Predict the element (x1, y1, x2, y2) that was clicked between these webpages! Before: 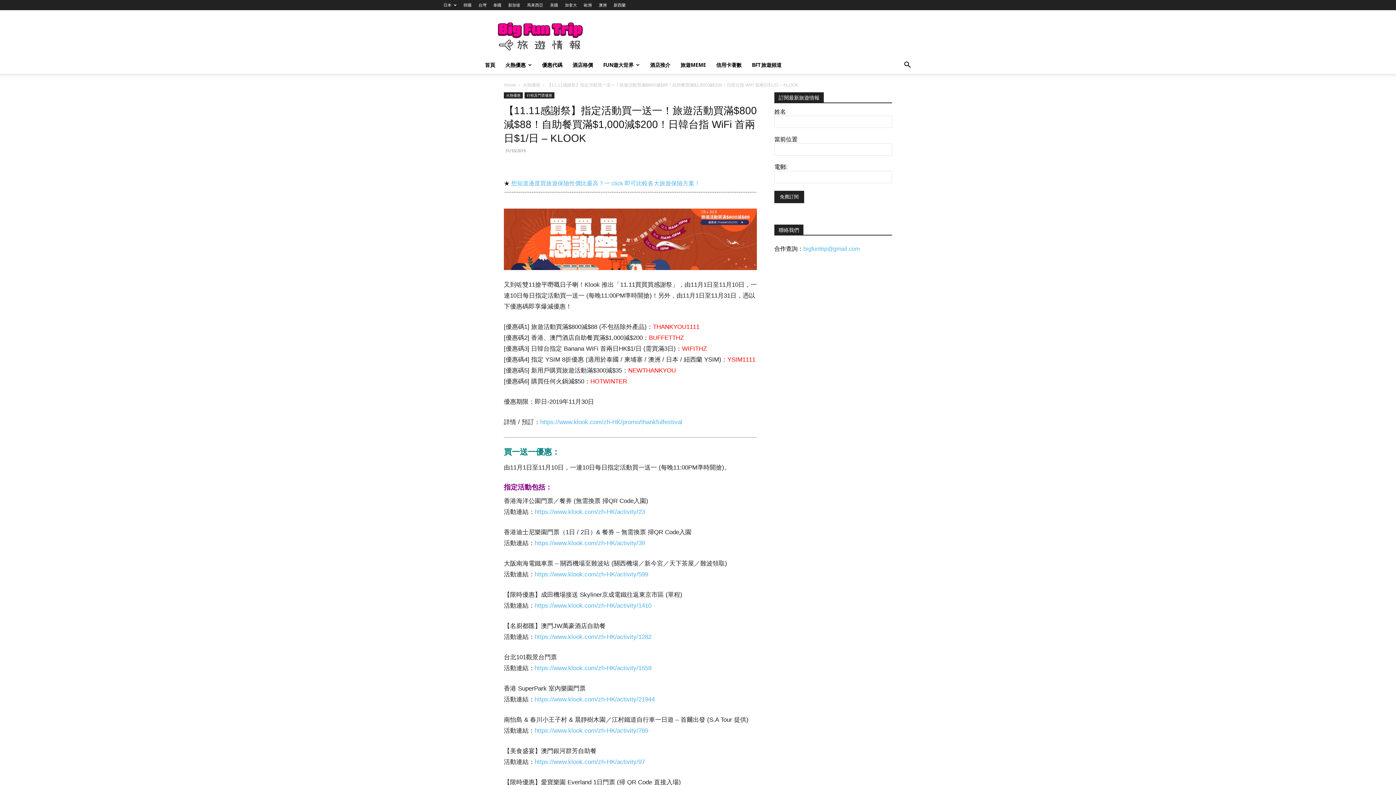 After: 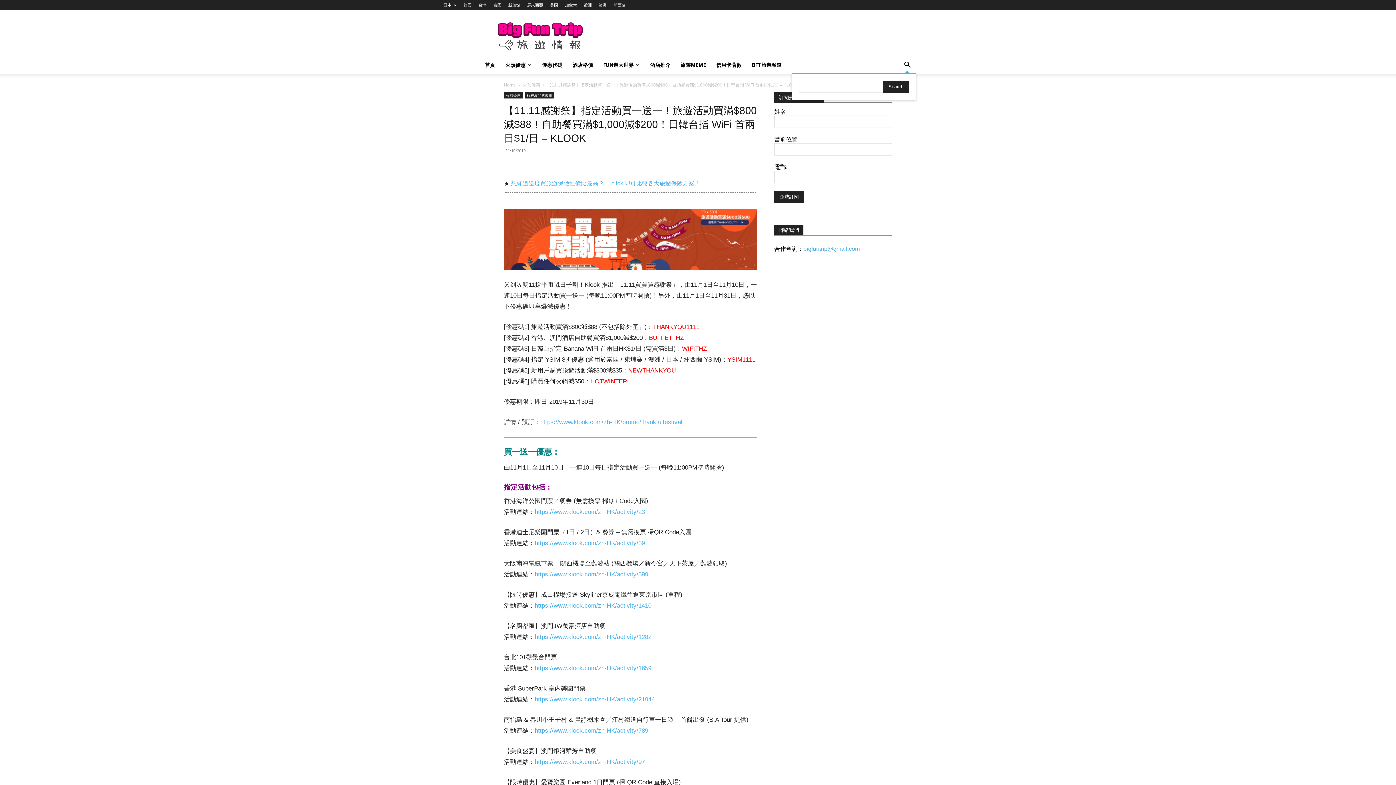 Action: label: Search bbox: (898, 62, 916, 69)